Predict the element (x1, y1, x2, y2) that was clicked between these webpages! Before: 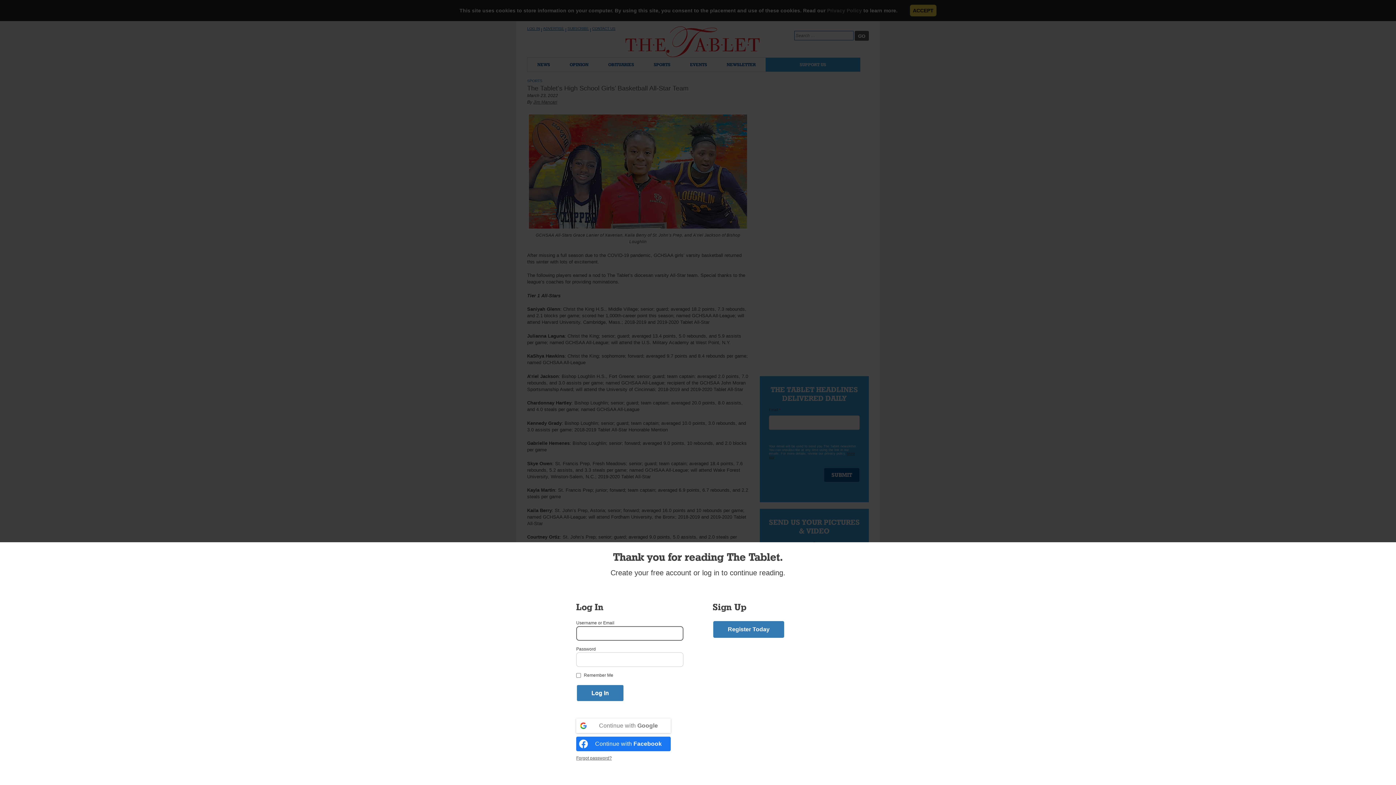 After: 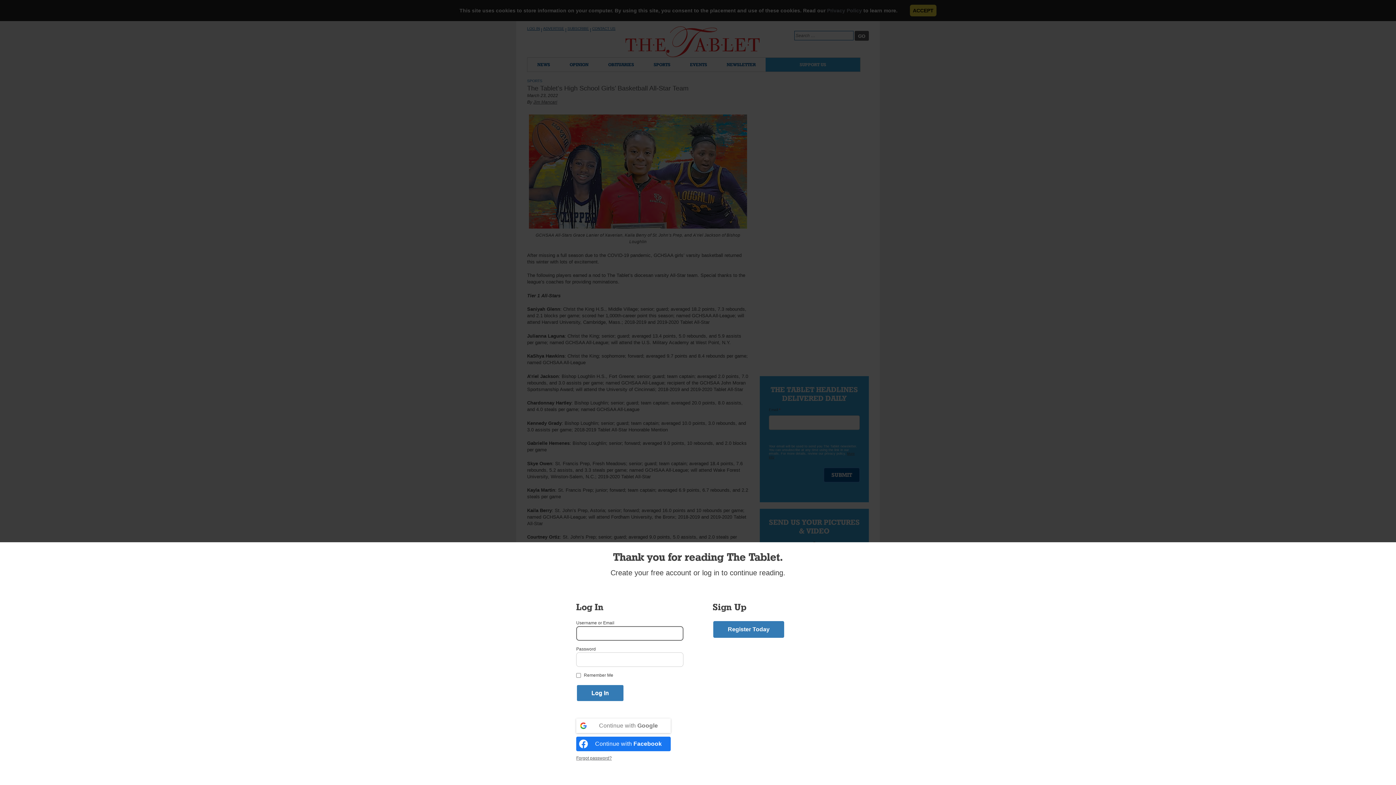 Action: label: Continue with <b>Facebook</b> bbox: (576, 737, 670, 751)